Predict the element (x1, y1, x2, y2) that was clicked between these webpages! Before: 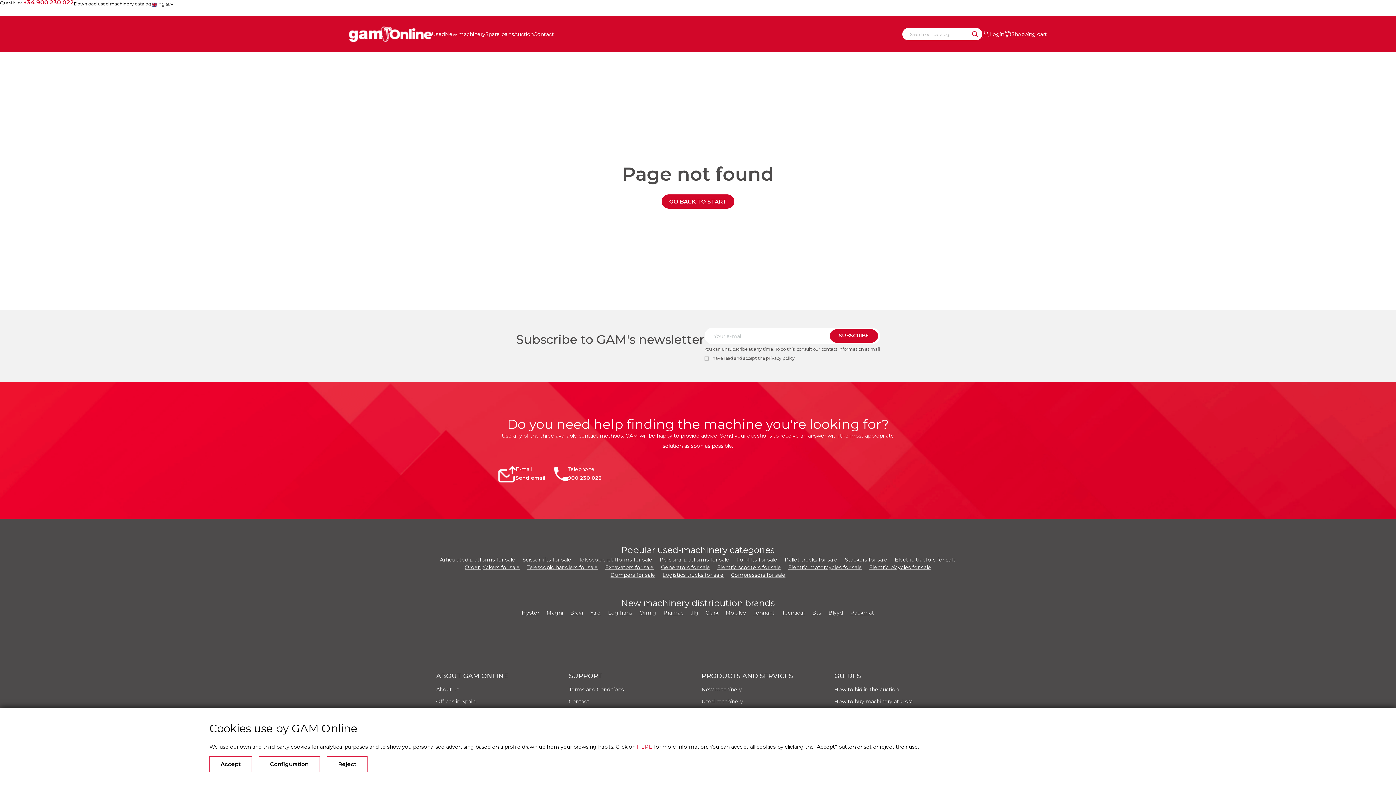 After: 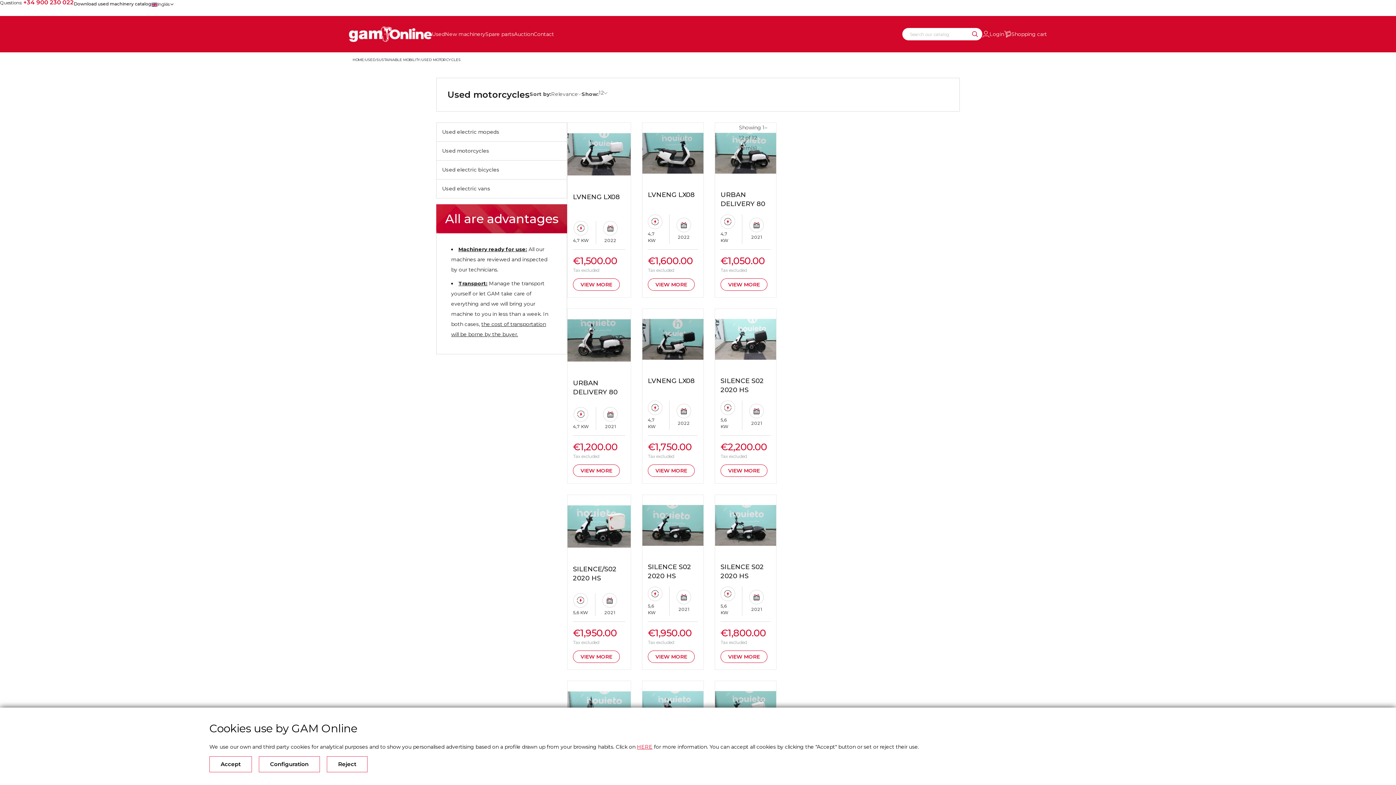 Action: label: Electric motorcycles for sale bbox: (784, 564, 865, 570)